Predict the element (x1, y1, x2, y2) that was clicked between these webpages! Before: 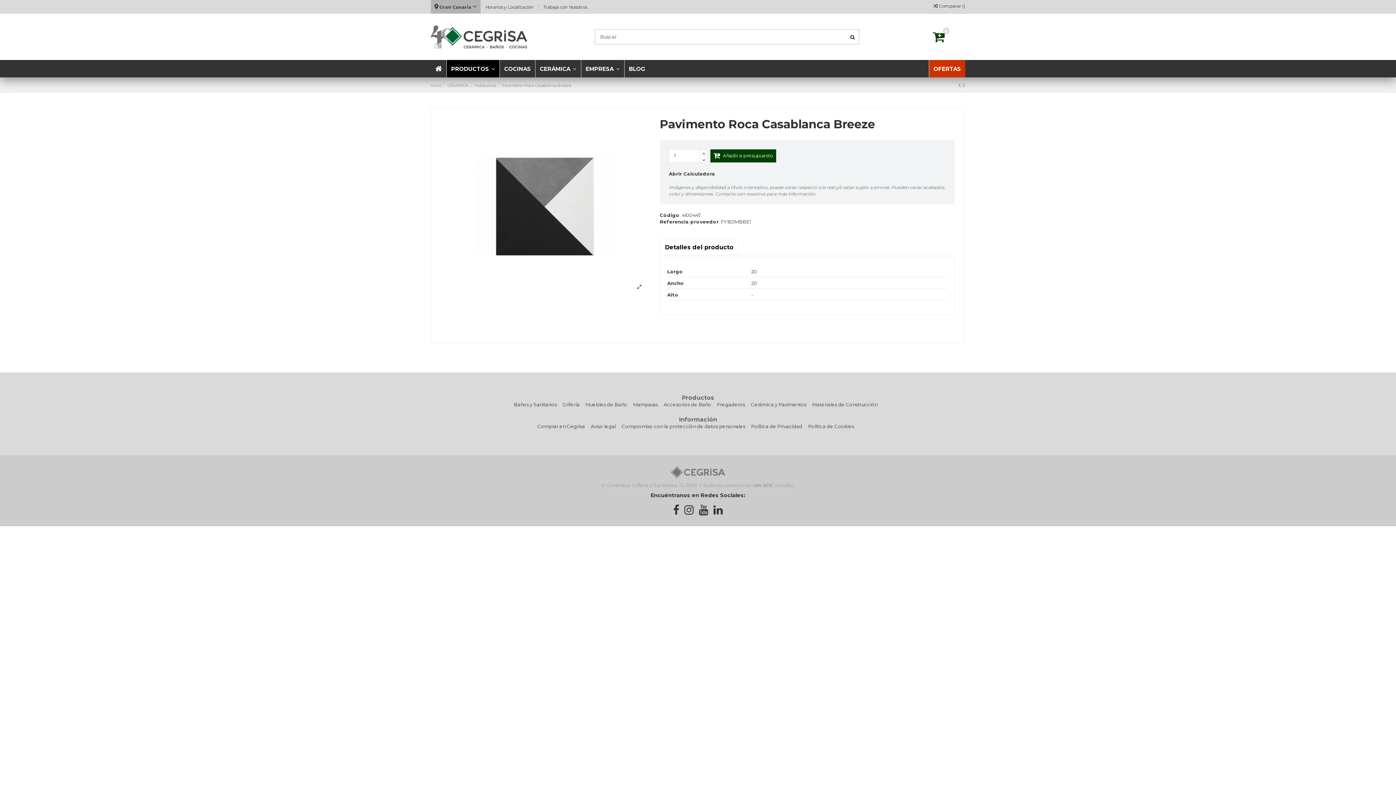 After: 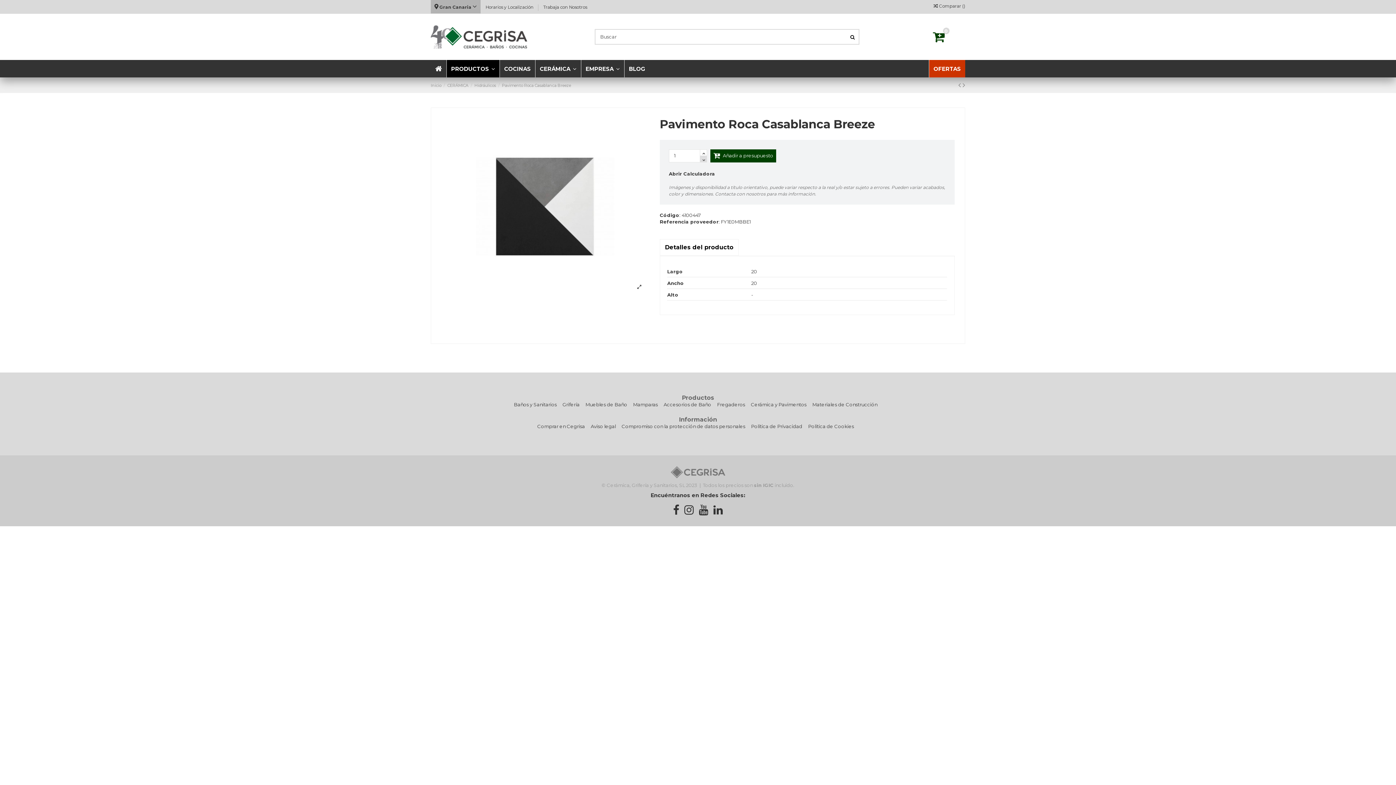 Action: bbox: (699, 155, 707, 162)